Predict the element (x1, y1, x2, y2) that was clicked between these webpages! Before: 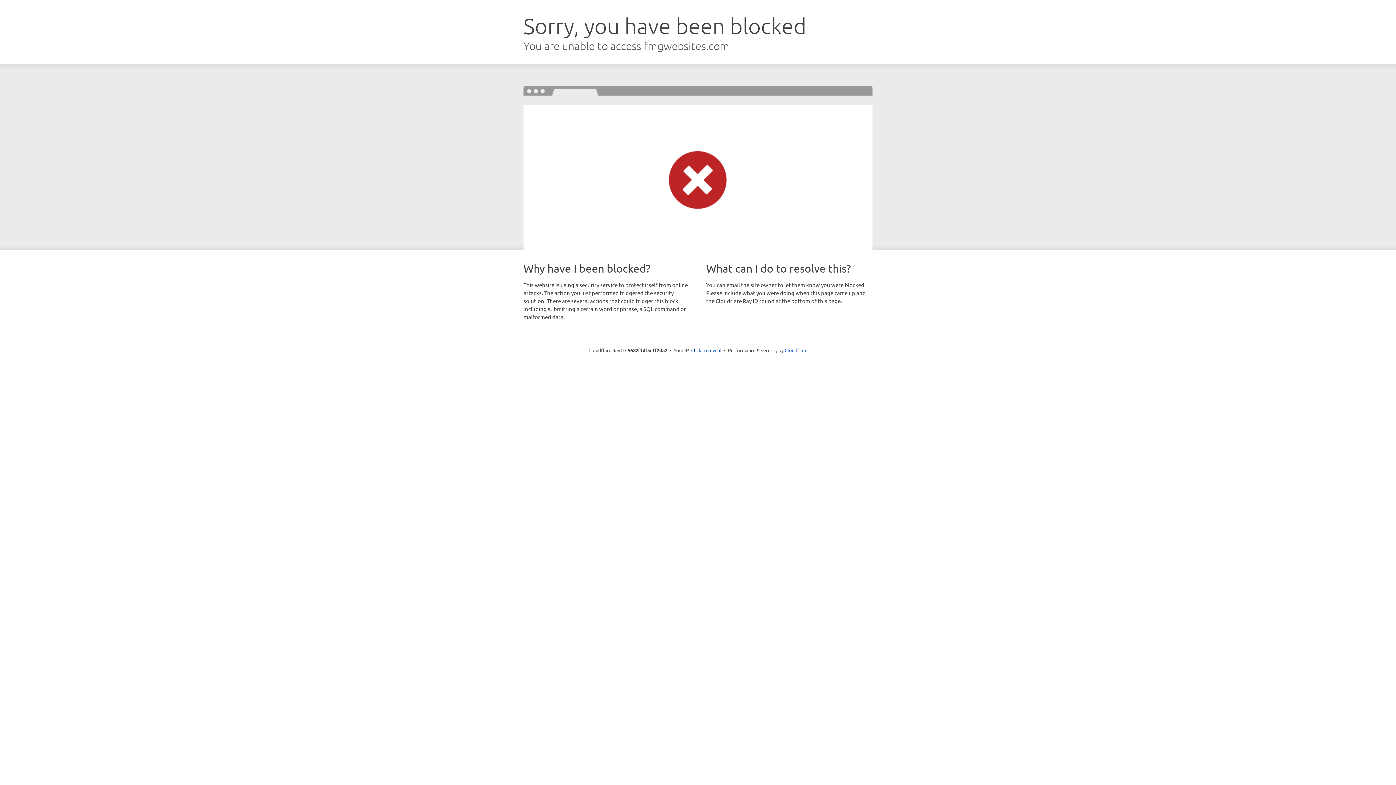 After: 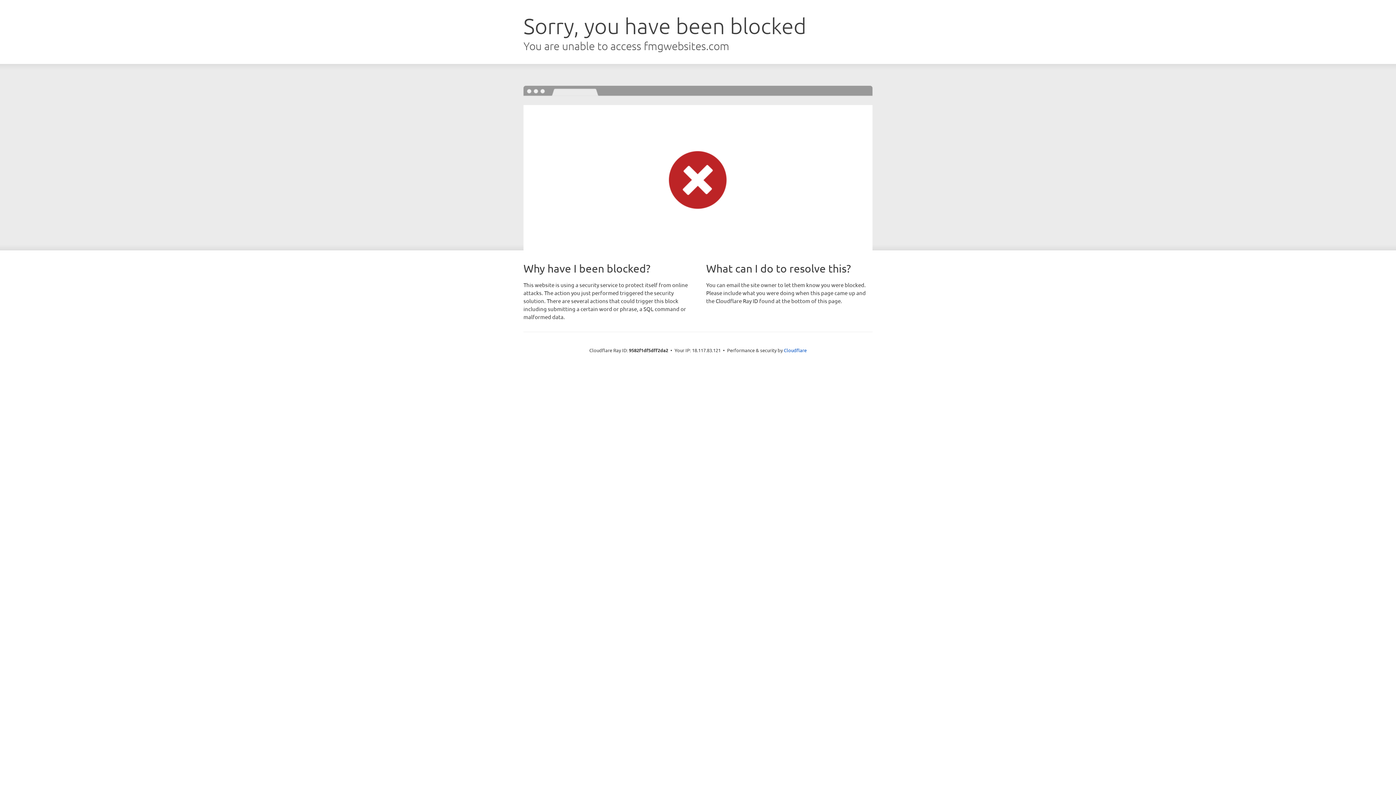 Action: bbox: (691, 346, 721, 353) label: Click to reveal